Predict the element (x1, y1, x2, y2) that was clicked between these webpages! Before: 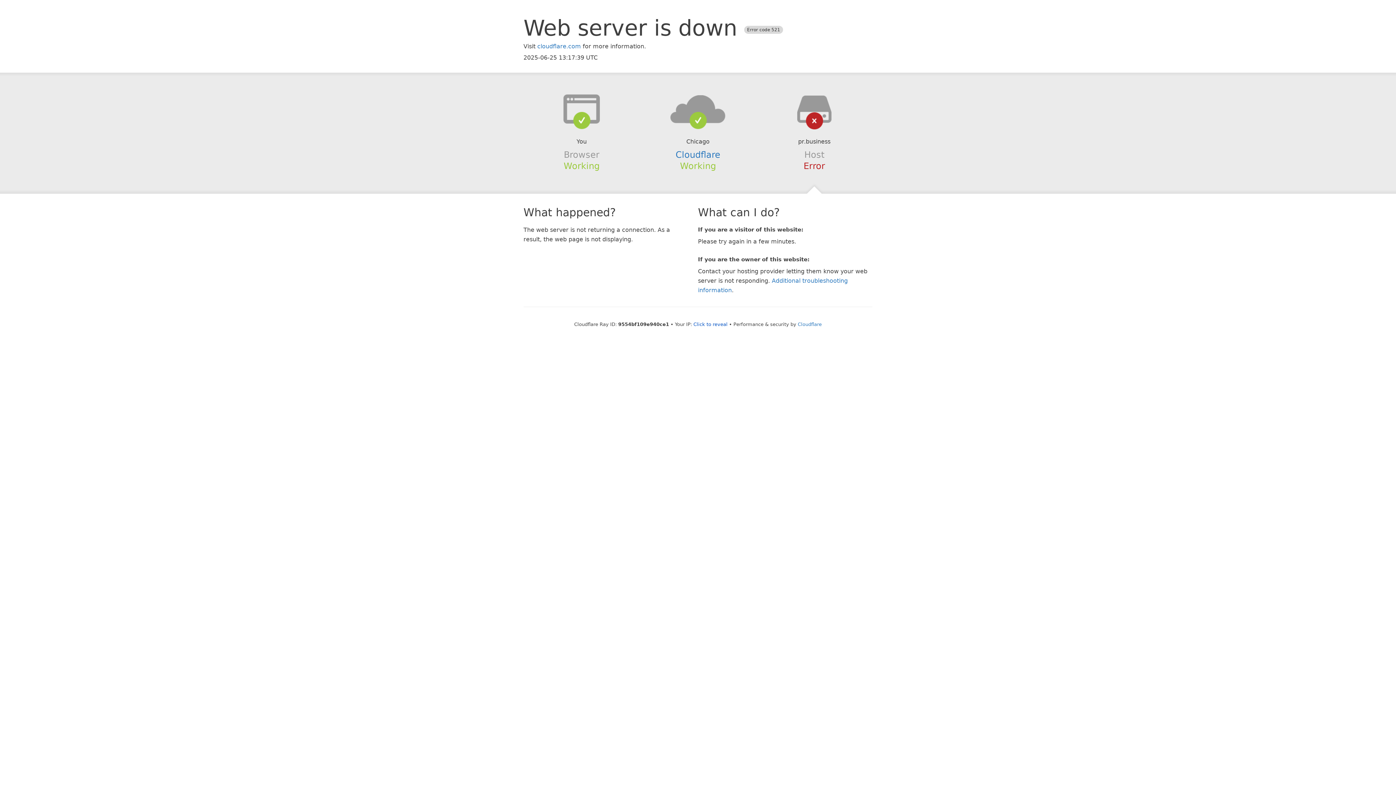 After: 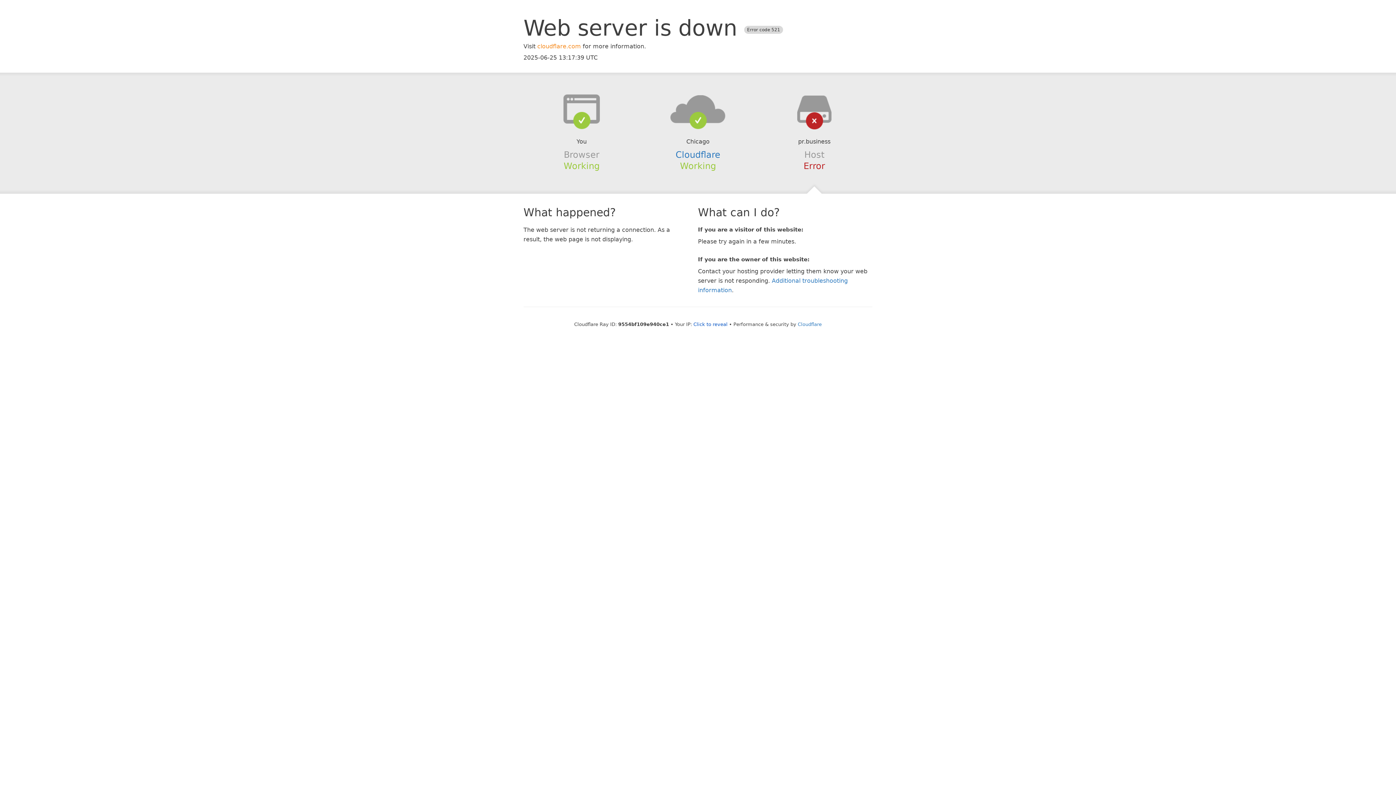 Action: bbox: (537, 42, 581, 49) label: cloudflare.com